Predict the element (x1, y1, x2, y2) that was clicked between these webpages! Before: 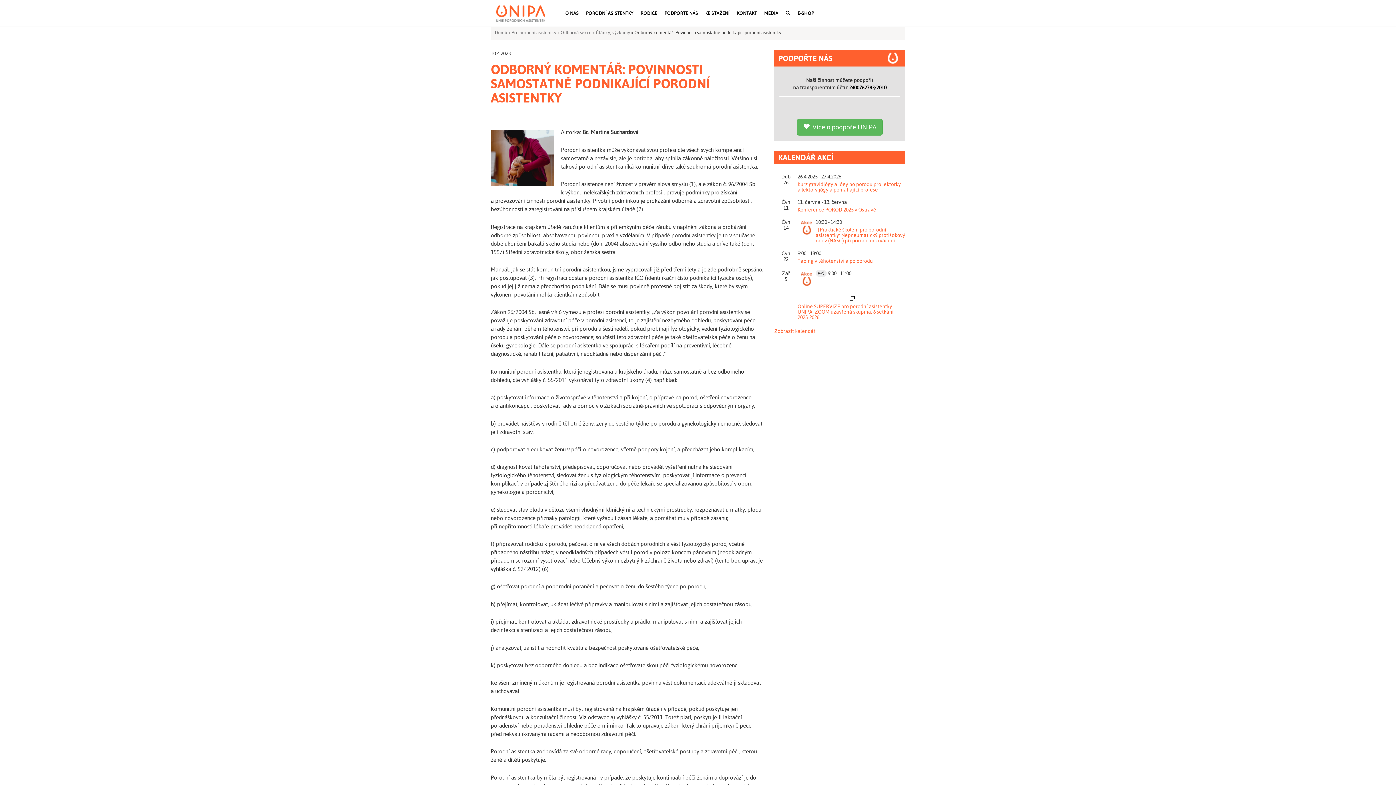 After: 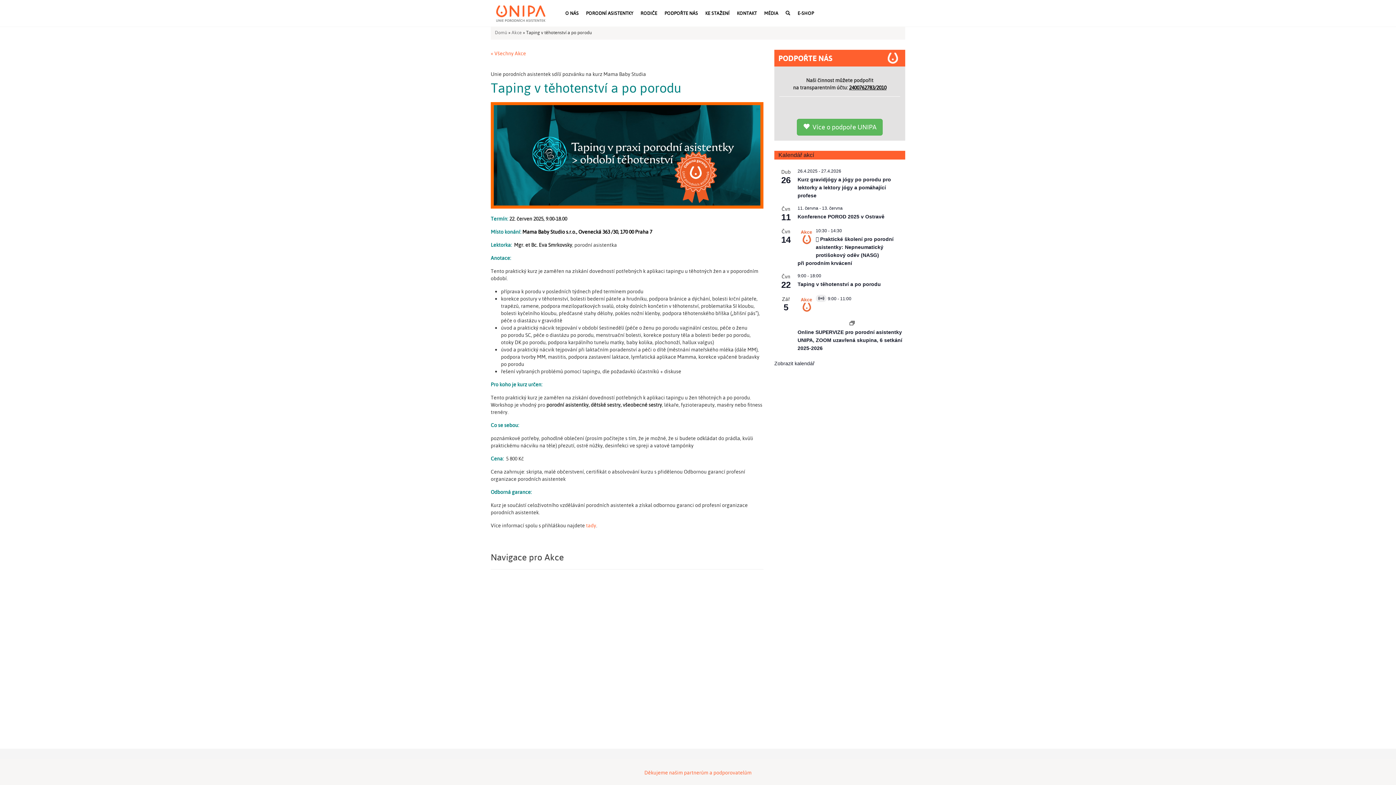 Action: bbox: (797, 257, 873, 264) label: Taping v těhotenství a po porodu